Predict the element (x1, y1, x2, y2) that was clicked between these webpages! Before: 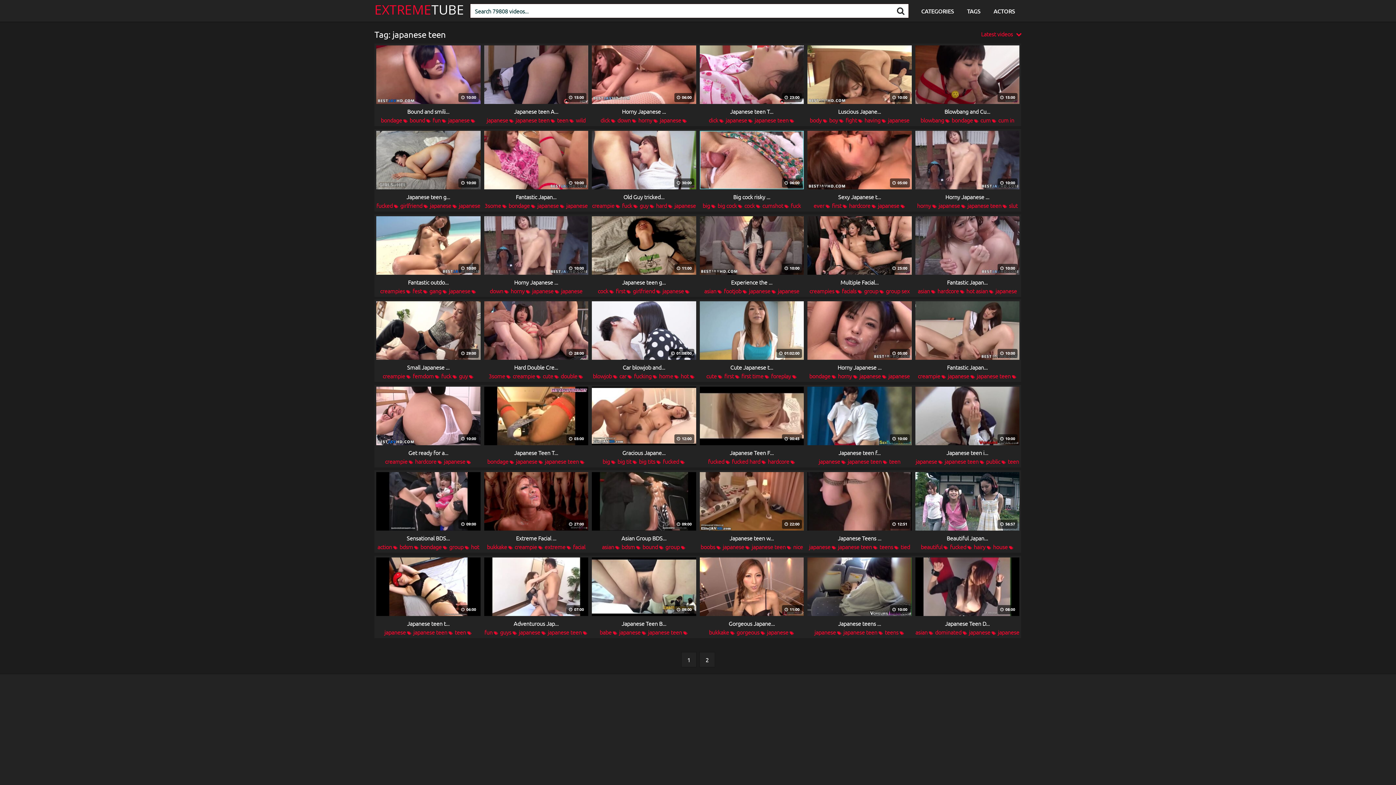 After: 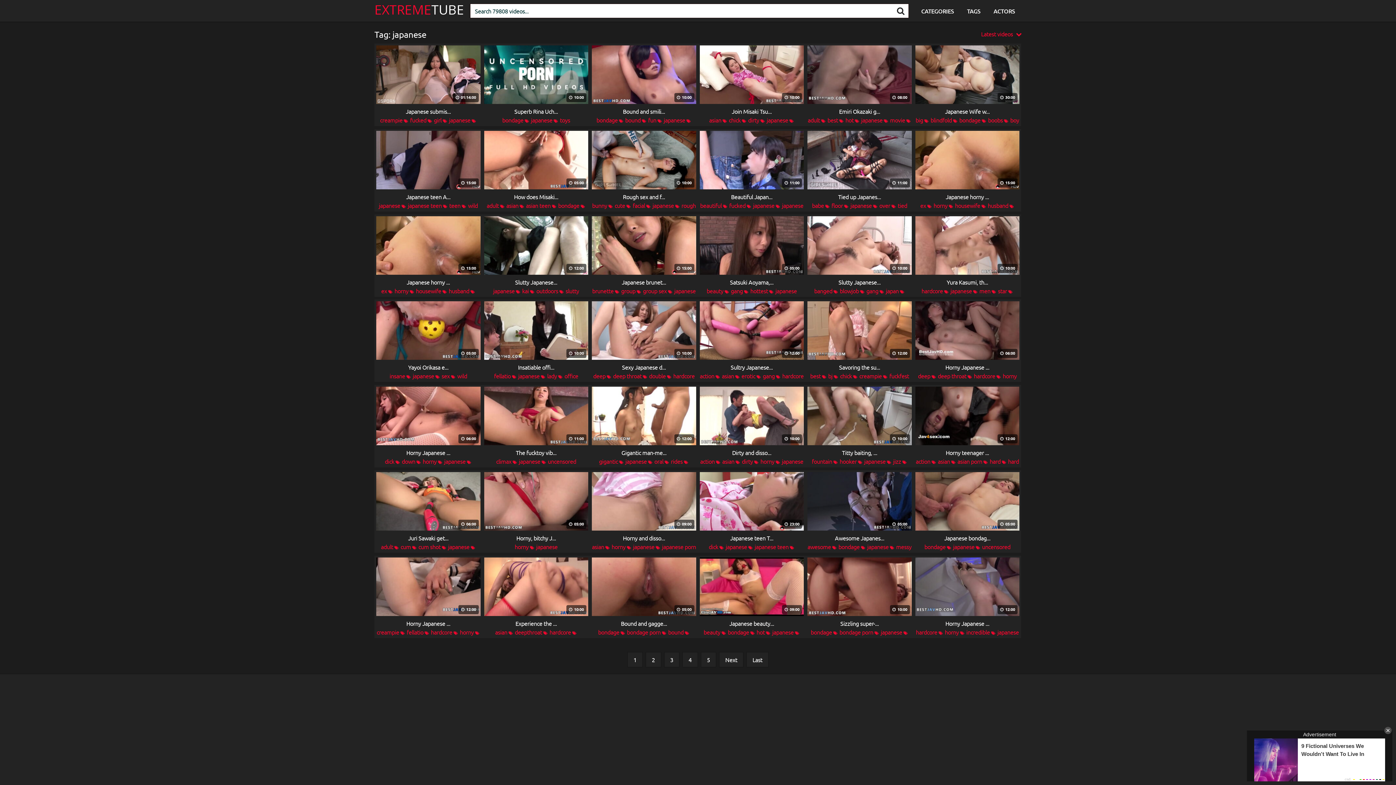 Action: bbox: (444, 457, 465, 465) label: japanese